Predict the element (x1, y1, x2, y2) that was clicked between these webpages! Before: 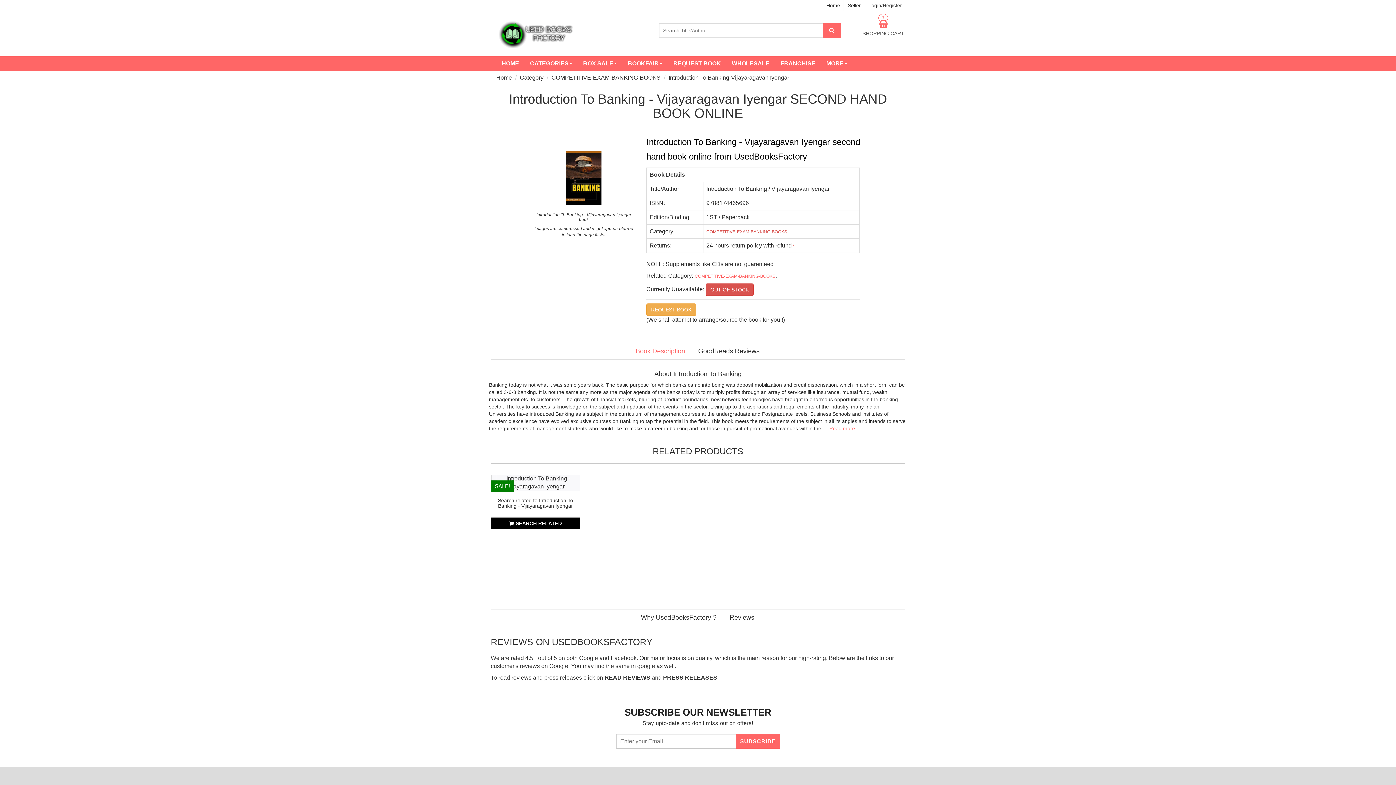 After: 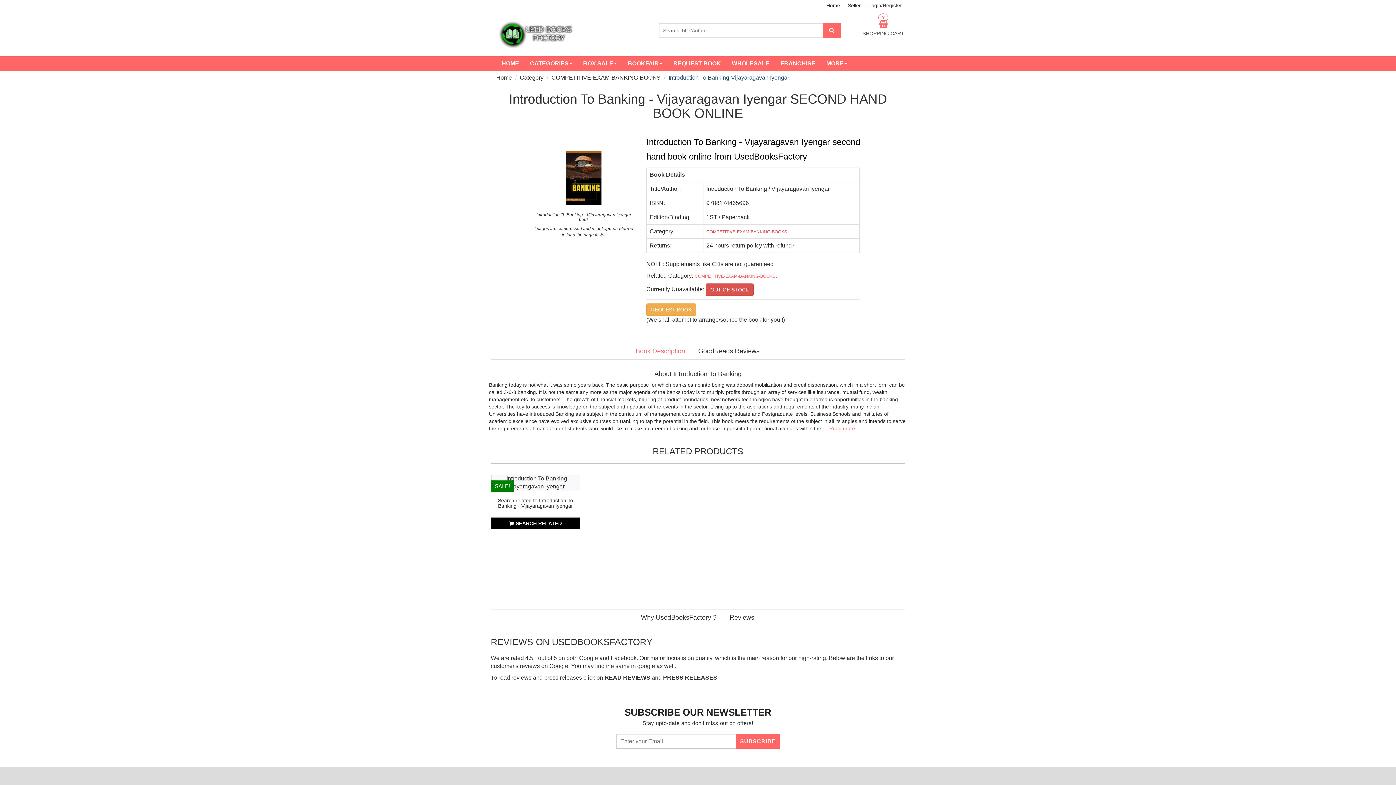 Action: bbox: (668, 74, 789, 80) label: Introduction To Banking-Vijayaragavan Iyengar